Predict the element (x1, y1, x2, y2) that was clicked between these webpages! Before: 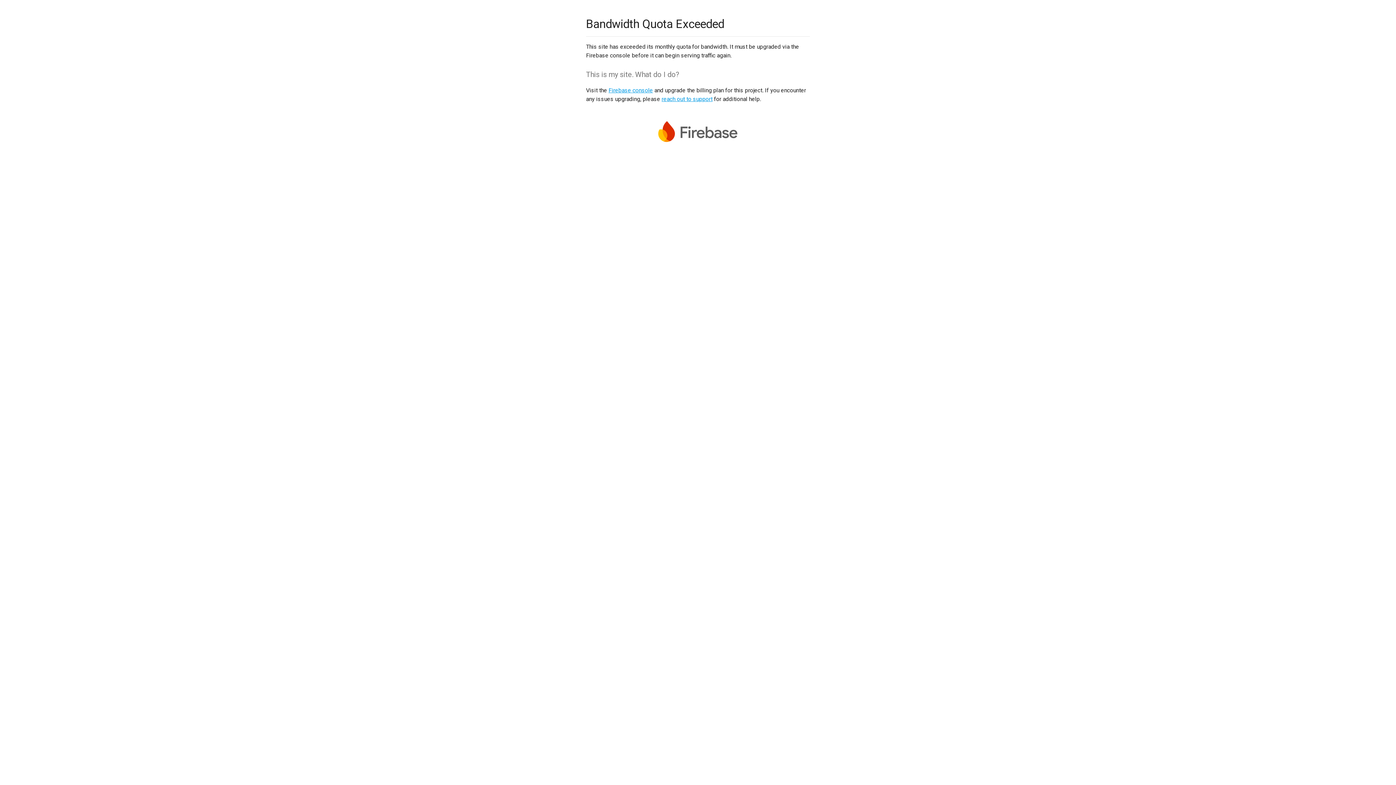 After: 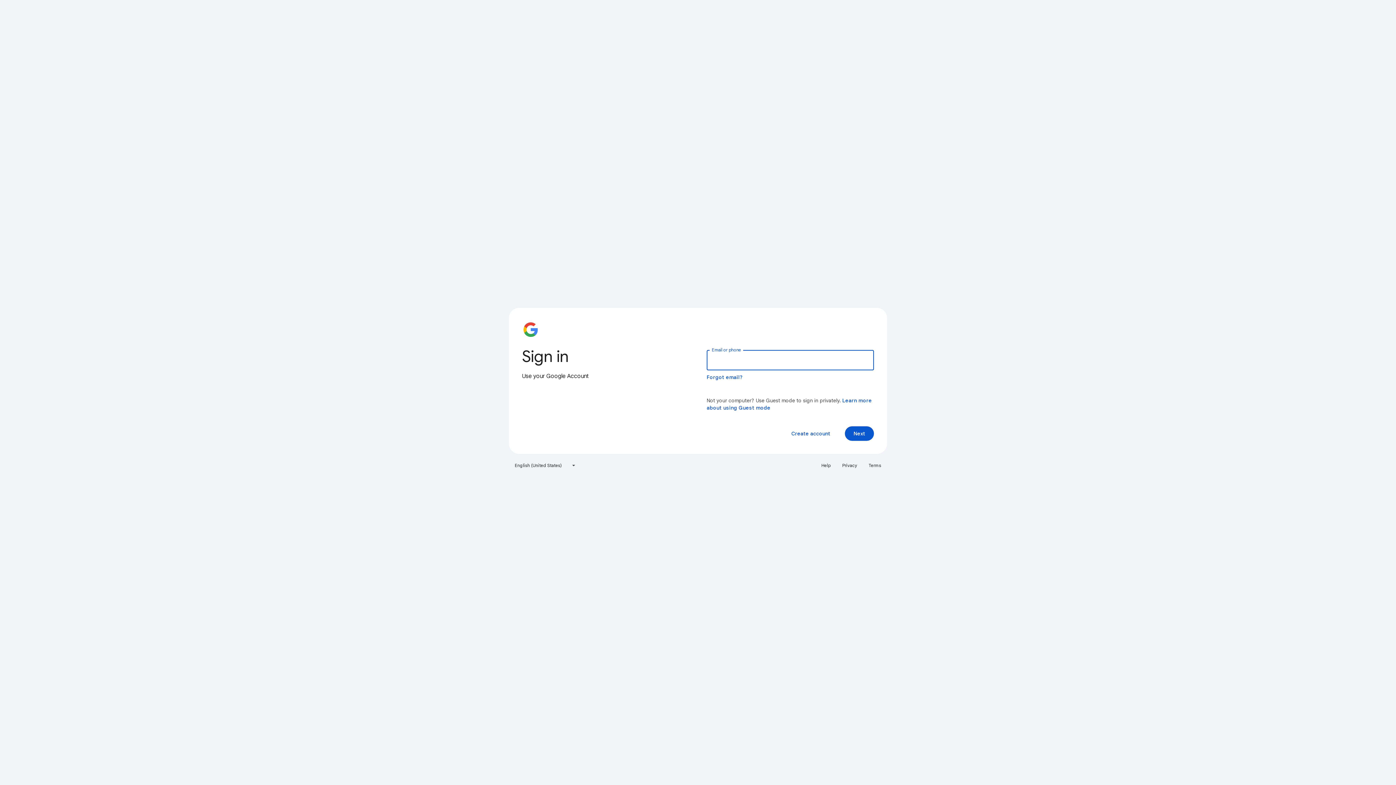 Action: label: Firebase console bbox: (608, 86, 653, 93)